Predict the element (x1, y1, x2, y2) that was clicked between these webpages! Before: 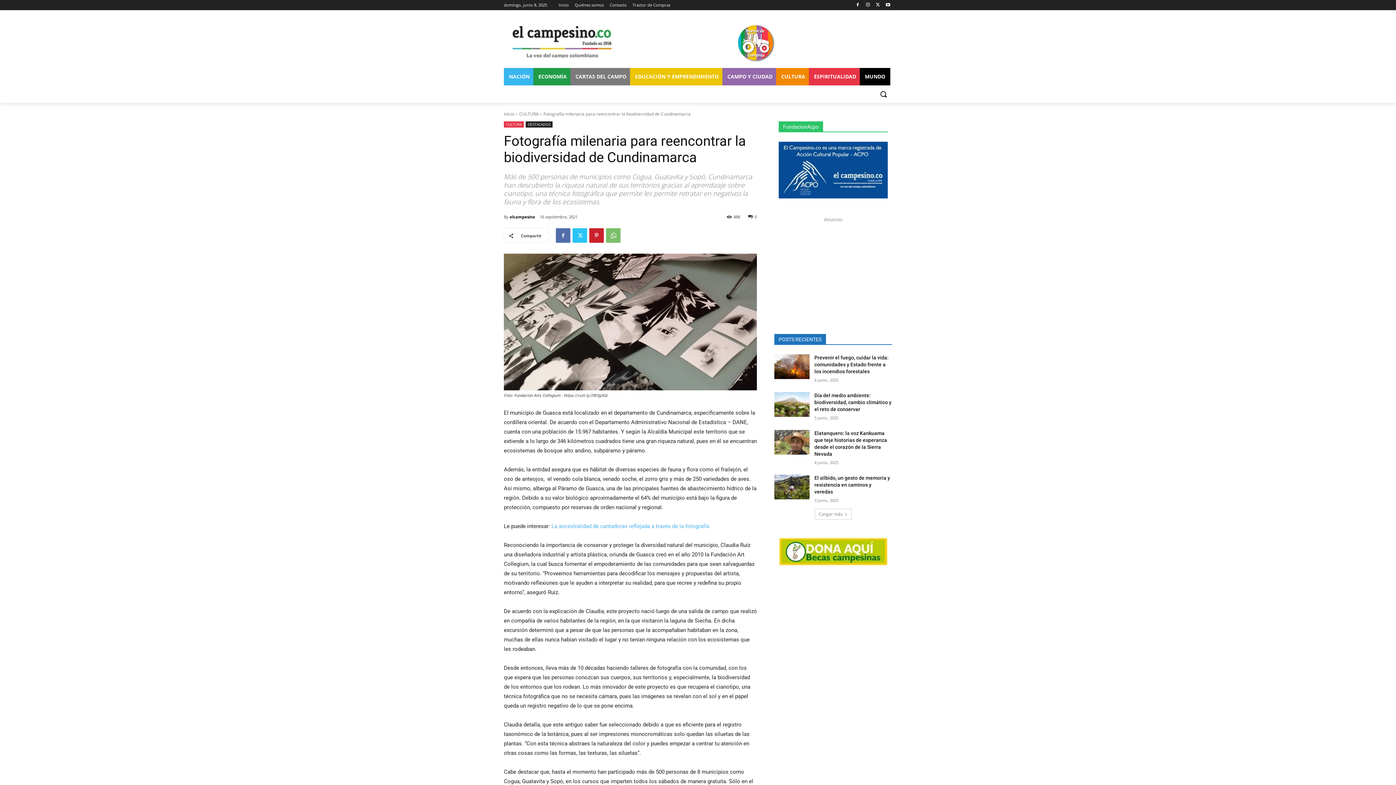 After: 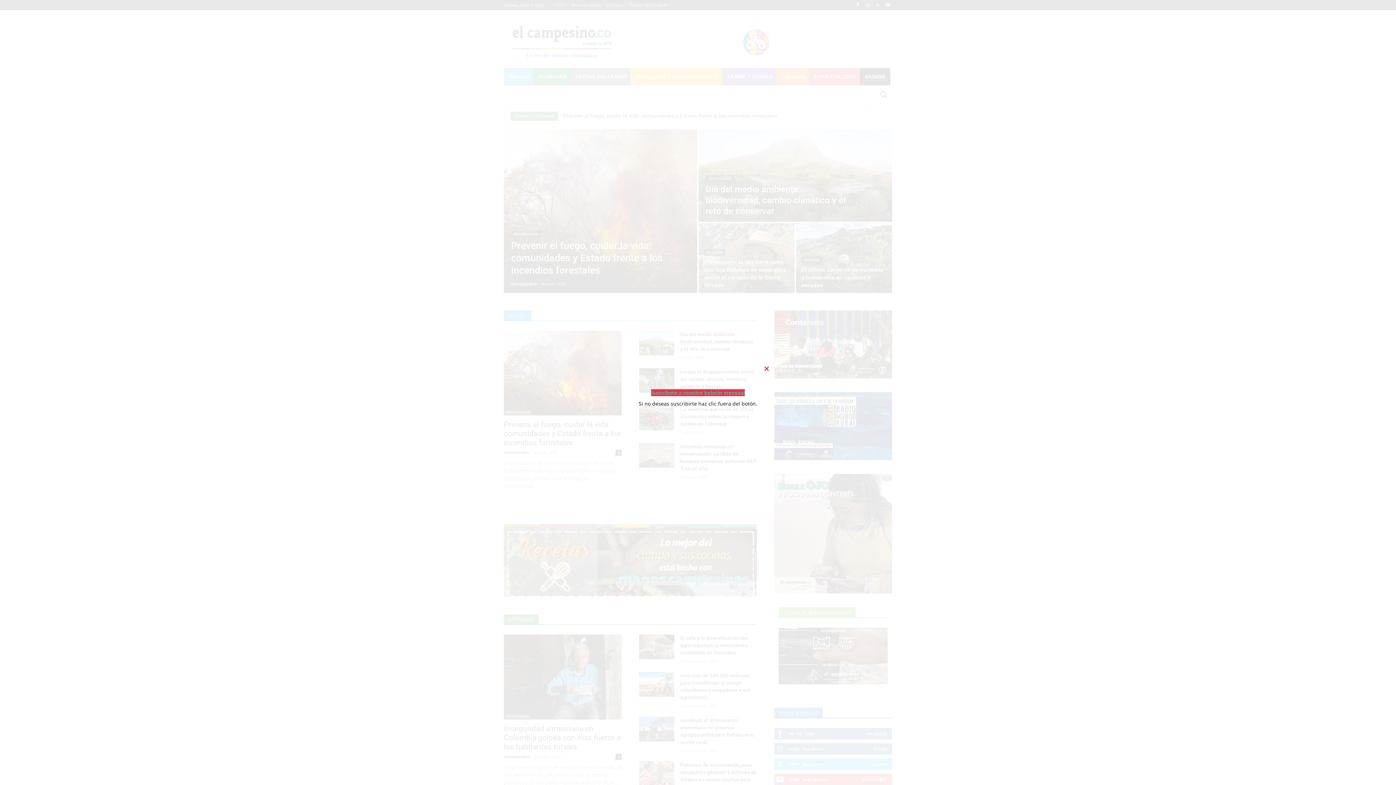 Action: bbox: (504, 110, 514, 117) label: Inicio